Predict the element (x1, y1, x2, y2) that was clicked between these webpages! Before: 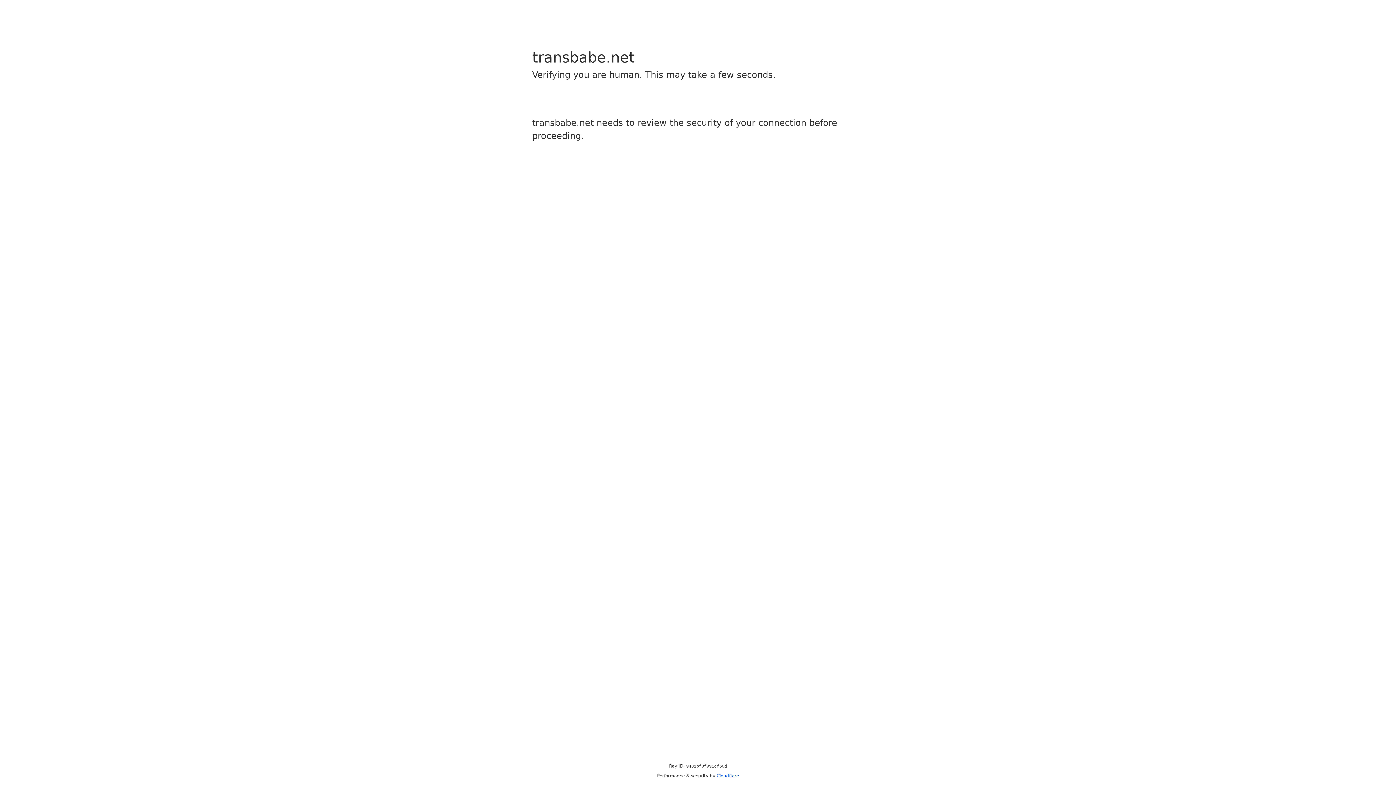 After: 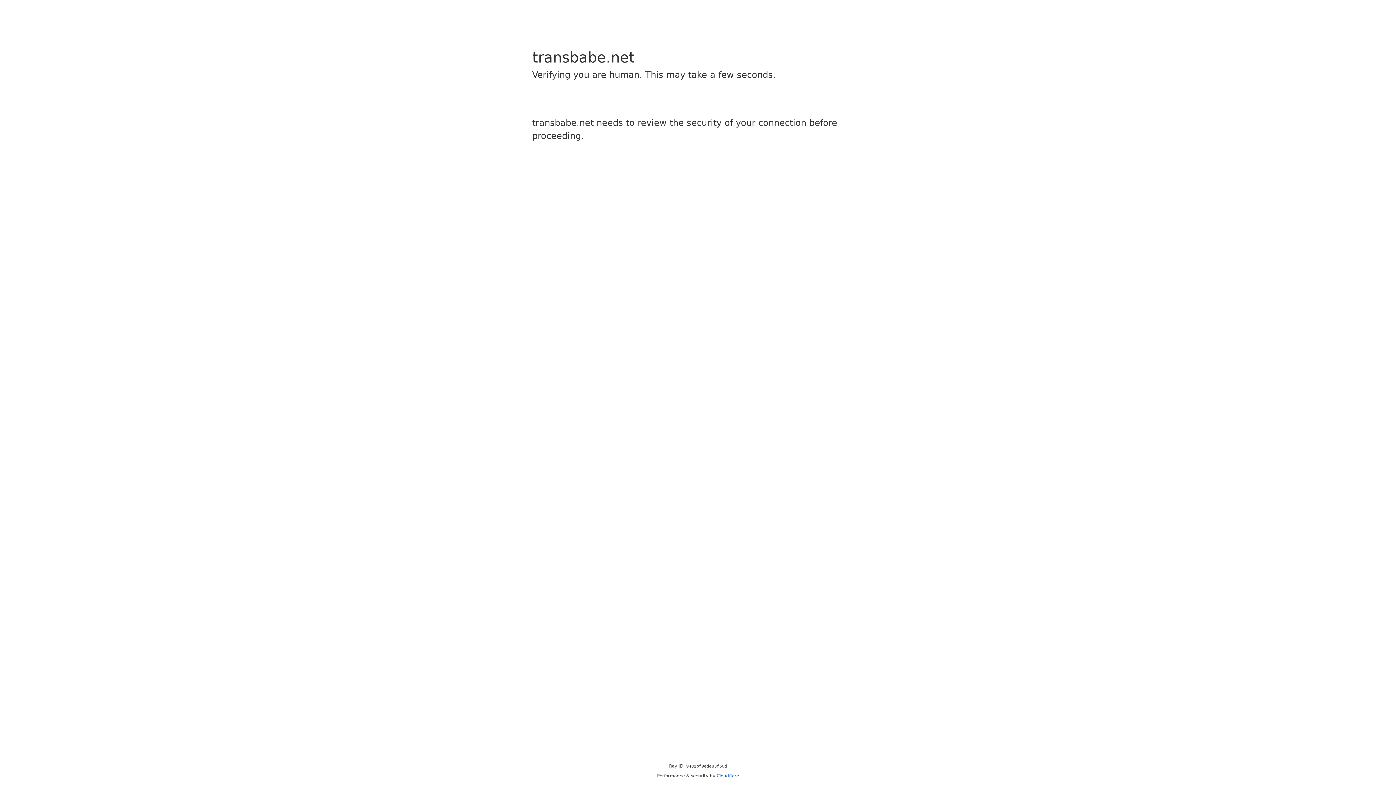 Action: bbox: (716, 773, 739, 778) label: Cloudflare